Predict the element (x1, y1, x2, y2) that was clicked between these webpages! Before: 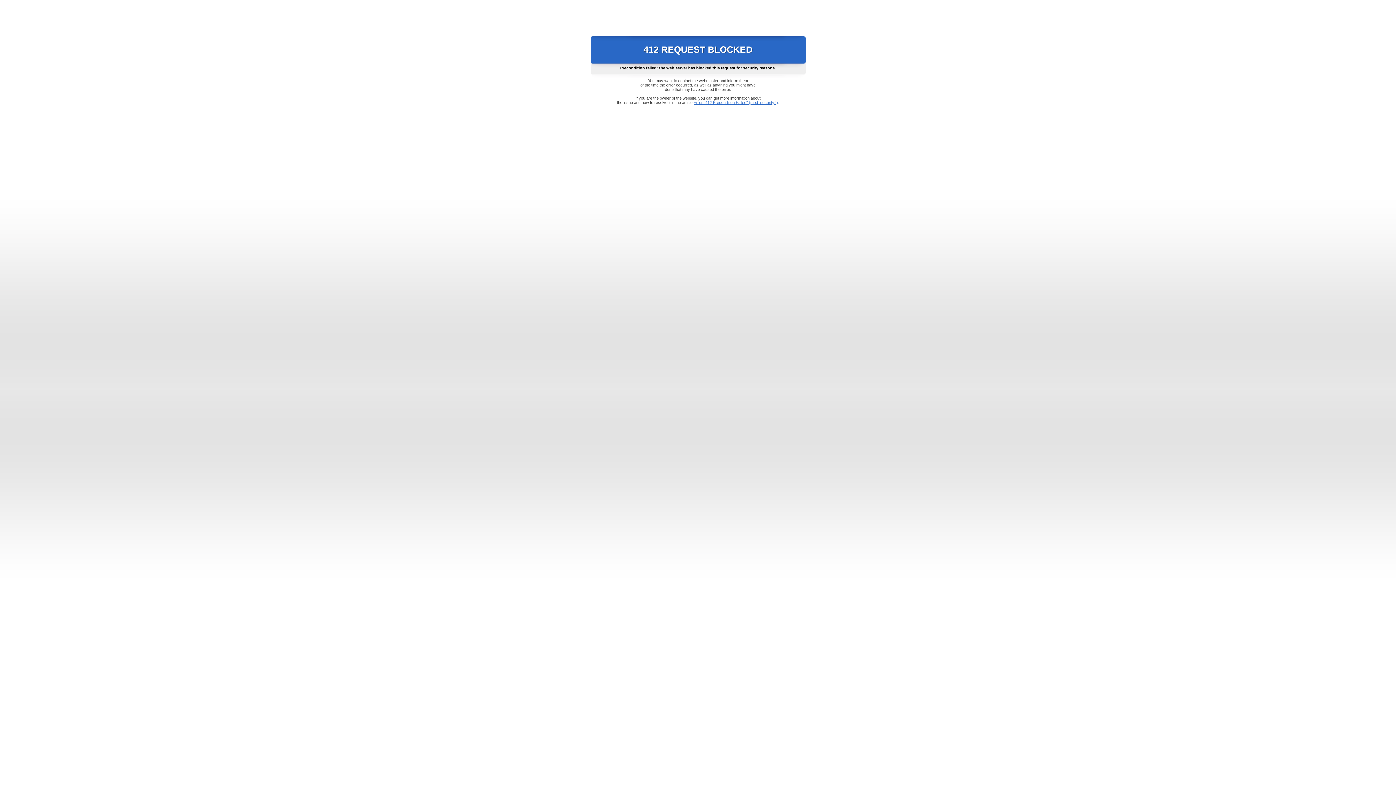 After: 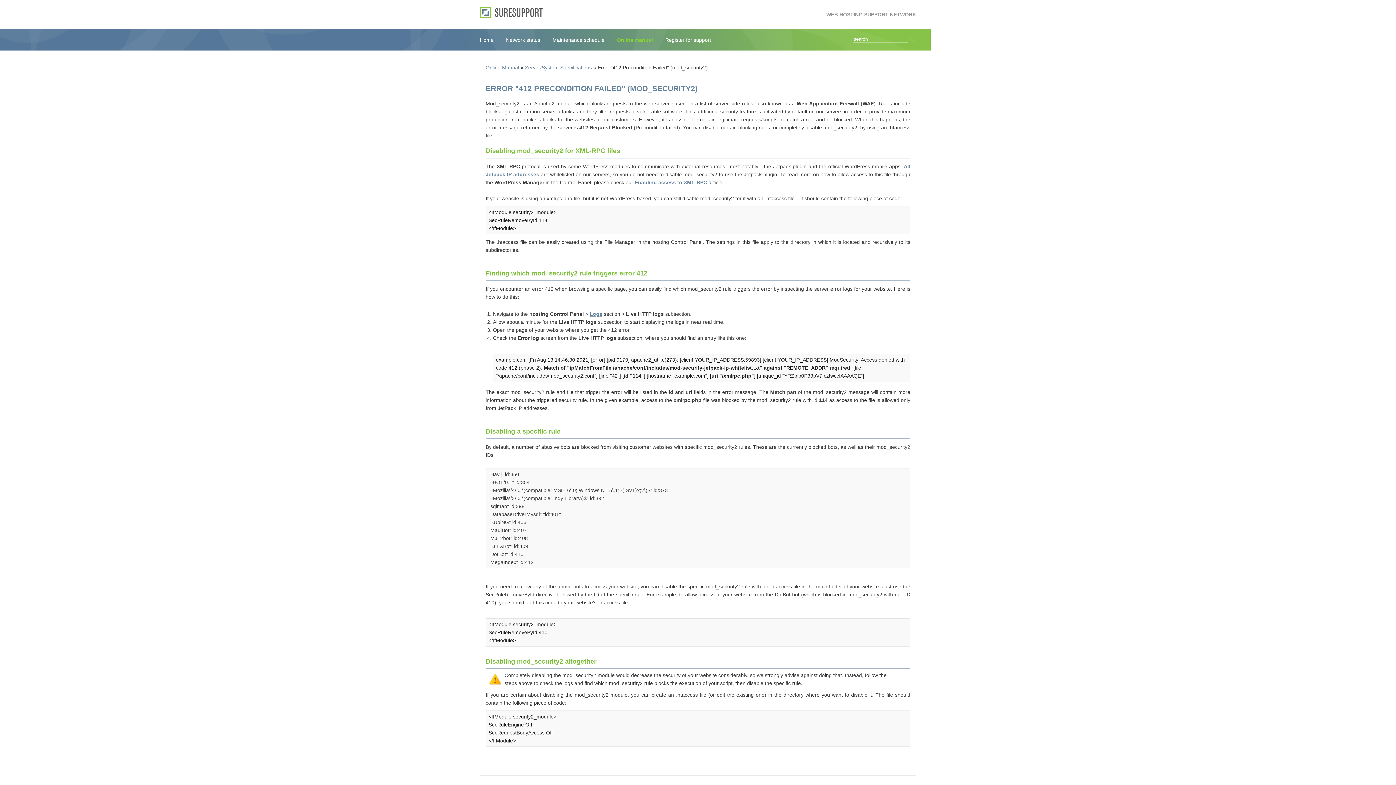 Action: label: Error "412 Precondition Failed" (mod_security2) bbox: (693, 100, 778, 104)